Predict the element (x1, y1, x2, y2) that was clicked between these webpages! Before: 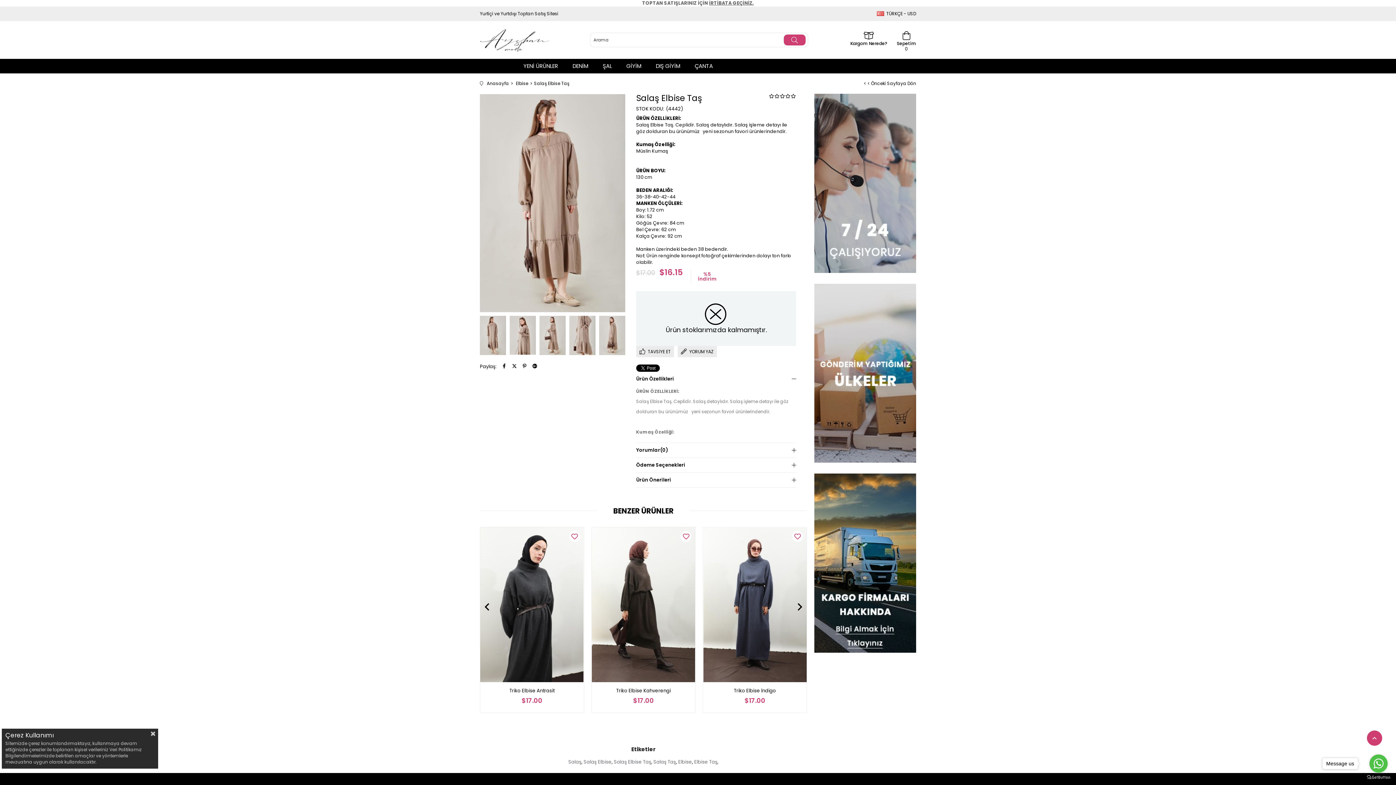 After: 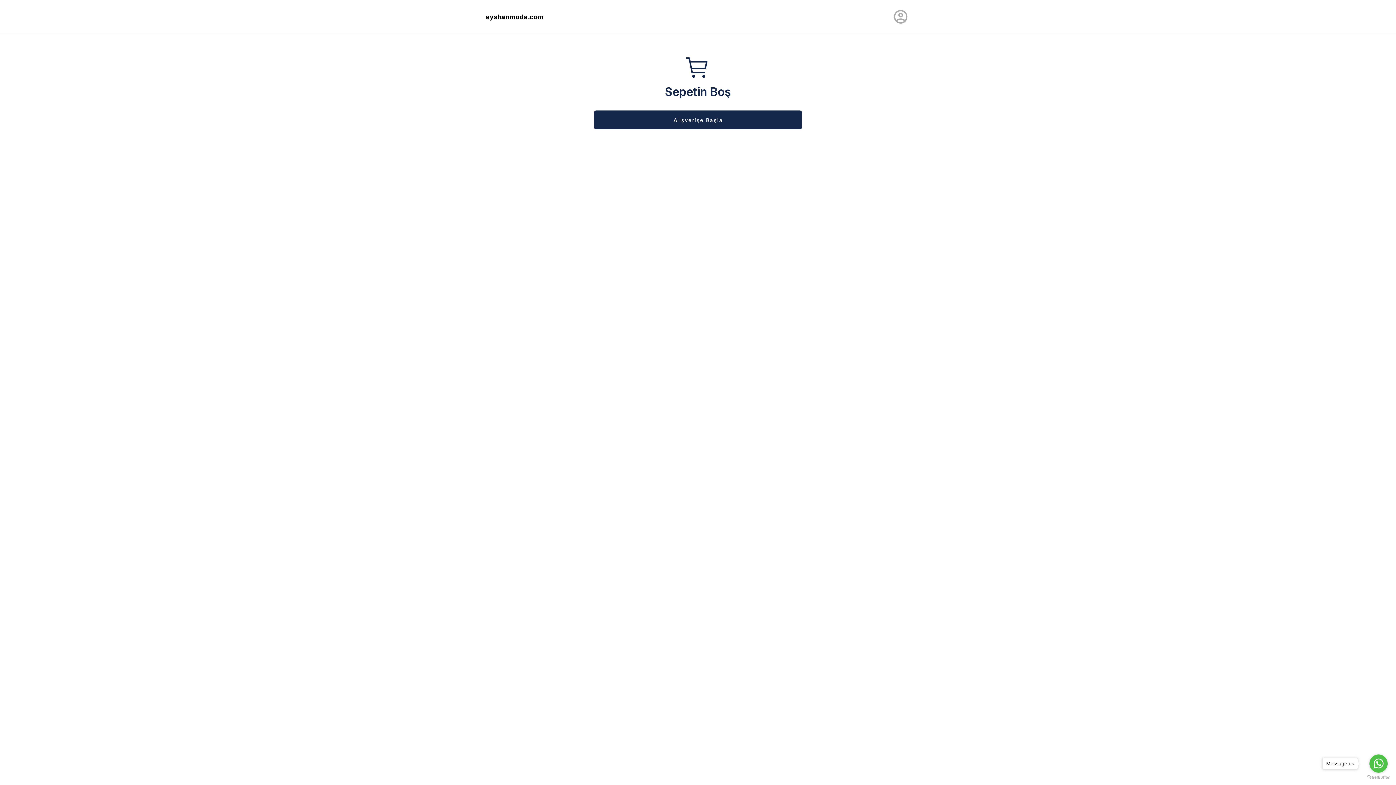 Action: label: Sepetim
0 bbox: (897, 30, 916, 52)